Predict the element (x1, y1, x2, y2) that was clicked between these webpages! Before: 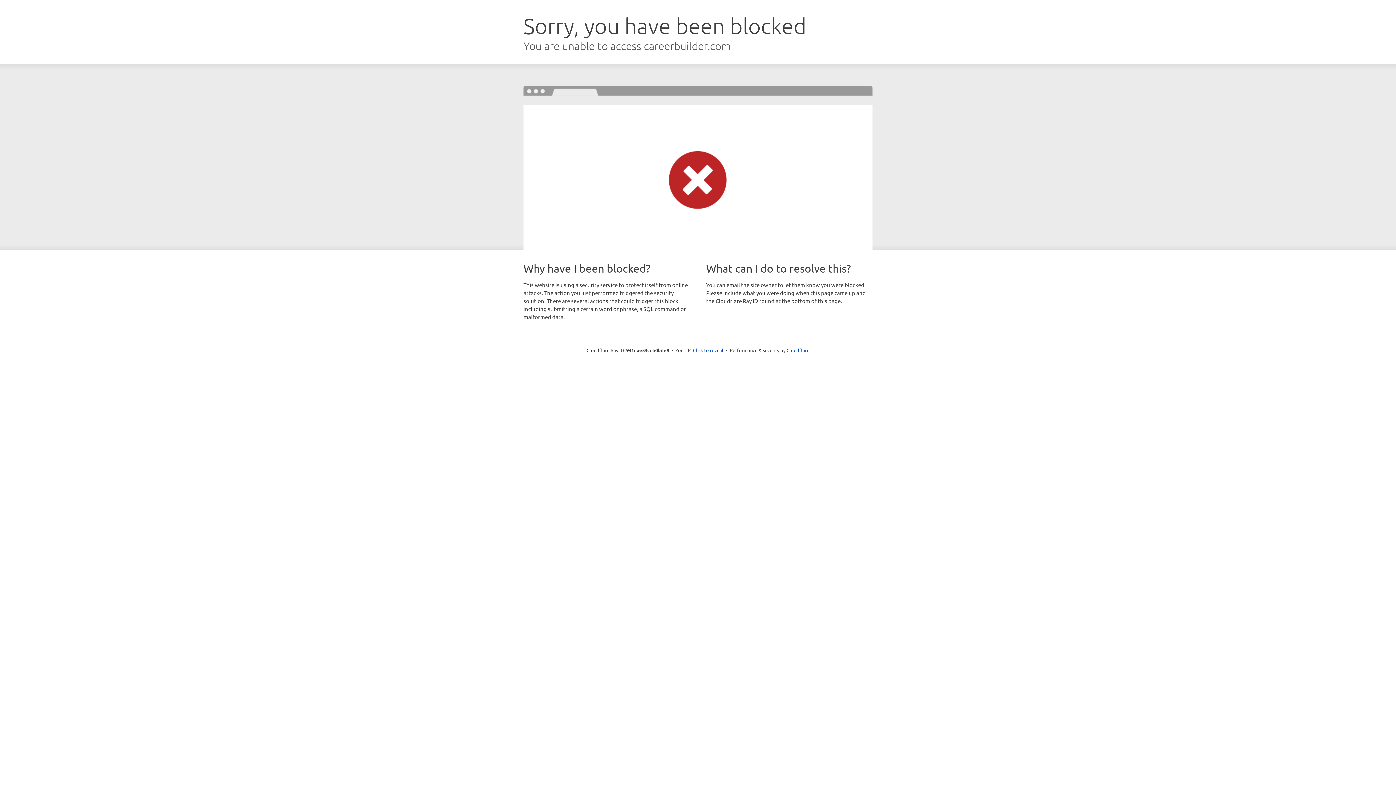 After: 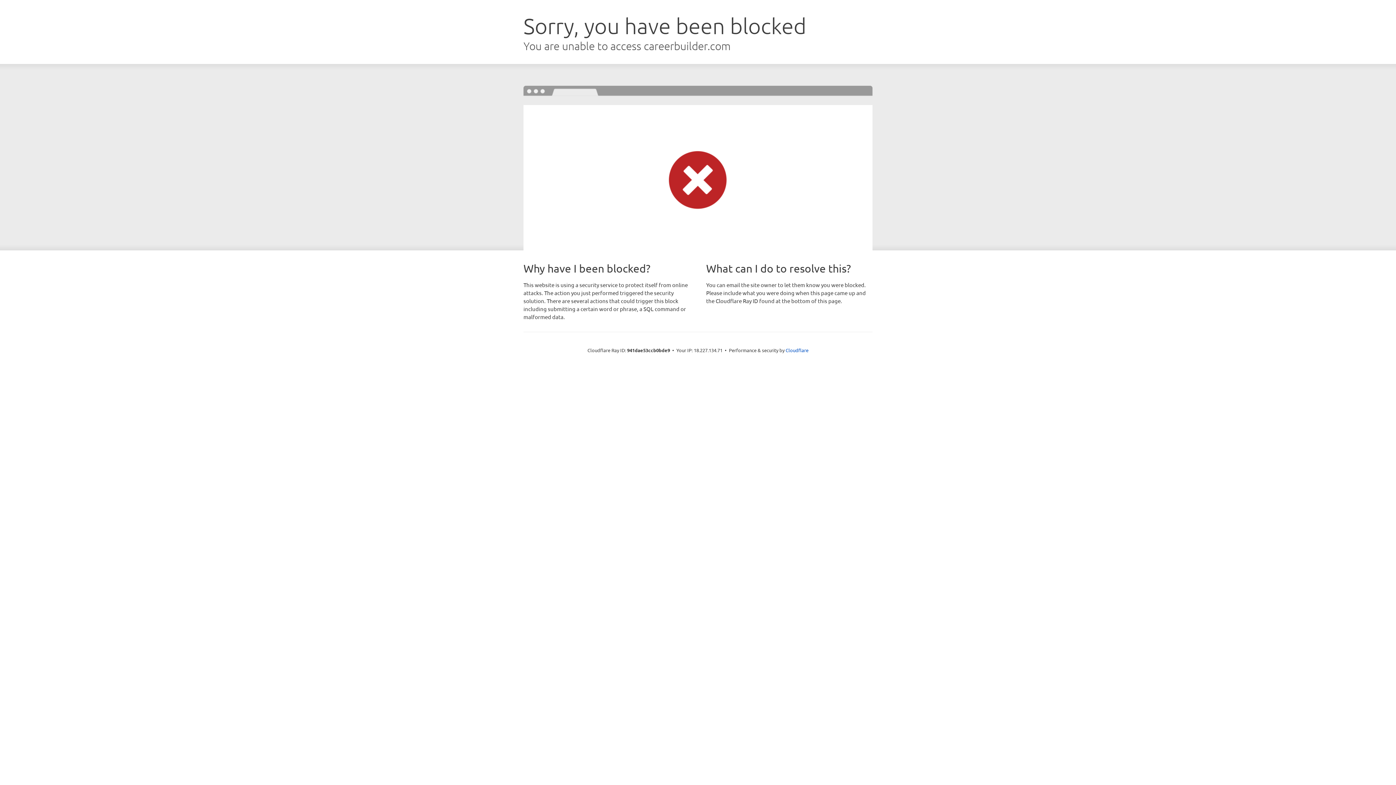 Action: label: Click to reveal bbox: (693, 346, 723, 353)